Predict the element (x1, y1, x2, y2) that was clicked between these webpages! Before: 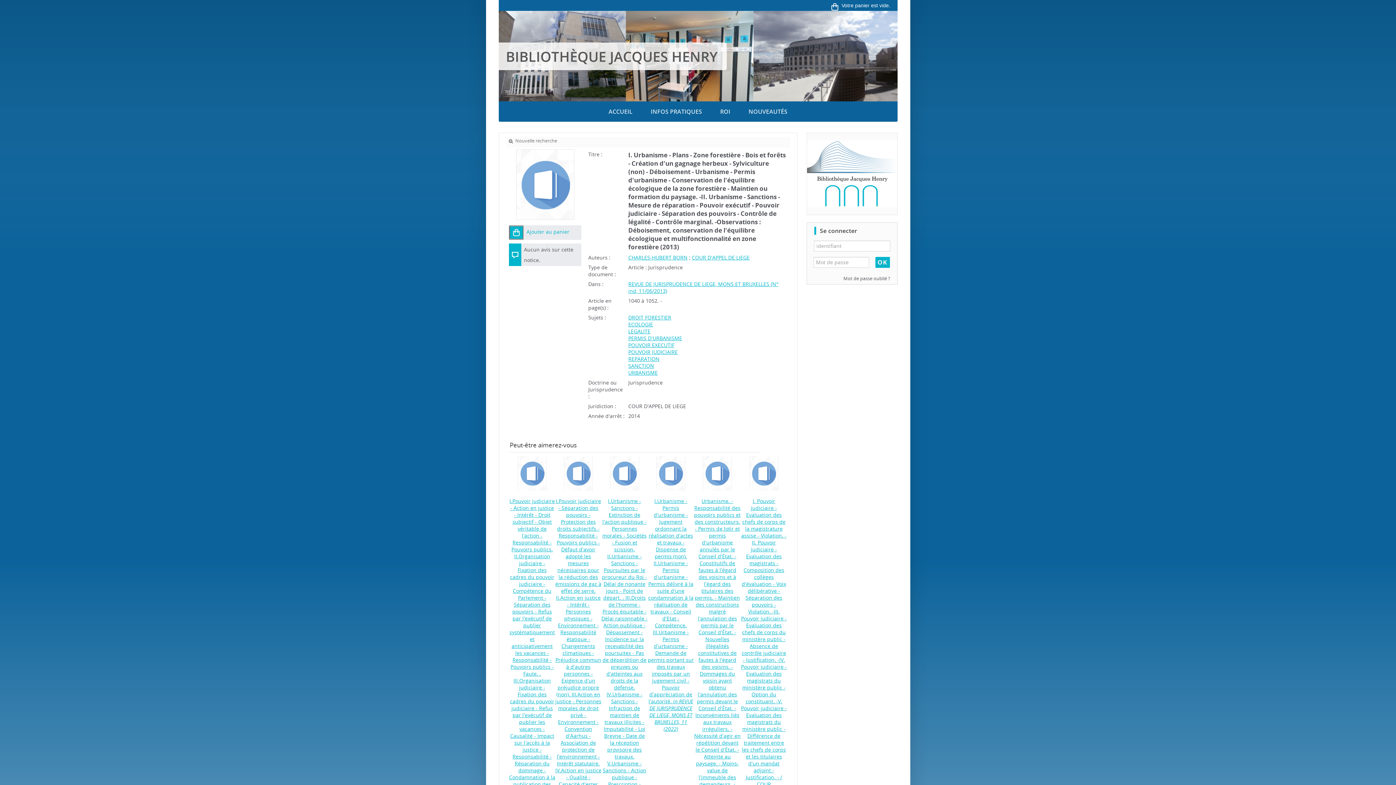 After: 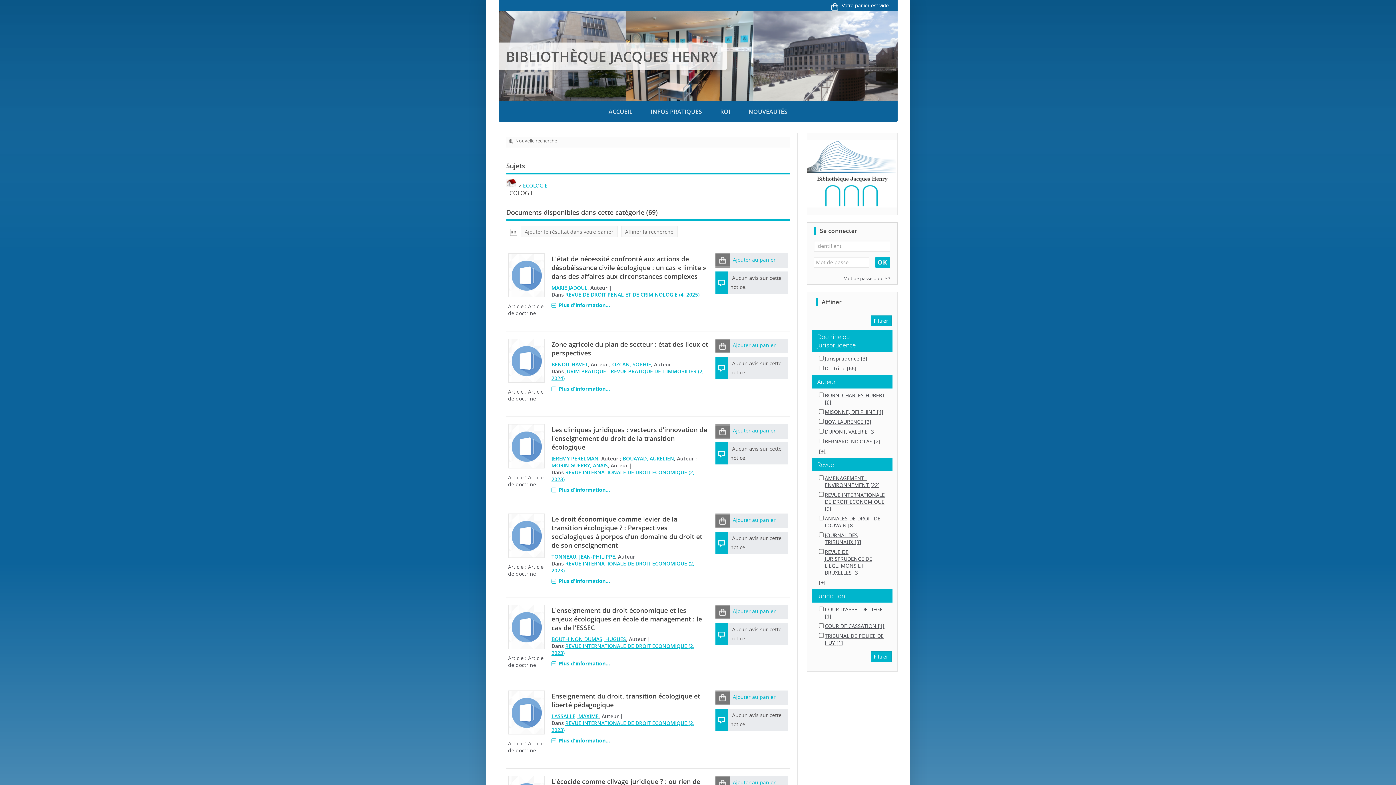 Action: label: ECOLOGIE bbox: (628, 321, 653, 327)